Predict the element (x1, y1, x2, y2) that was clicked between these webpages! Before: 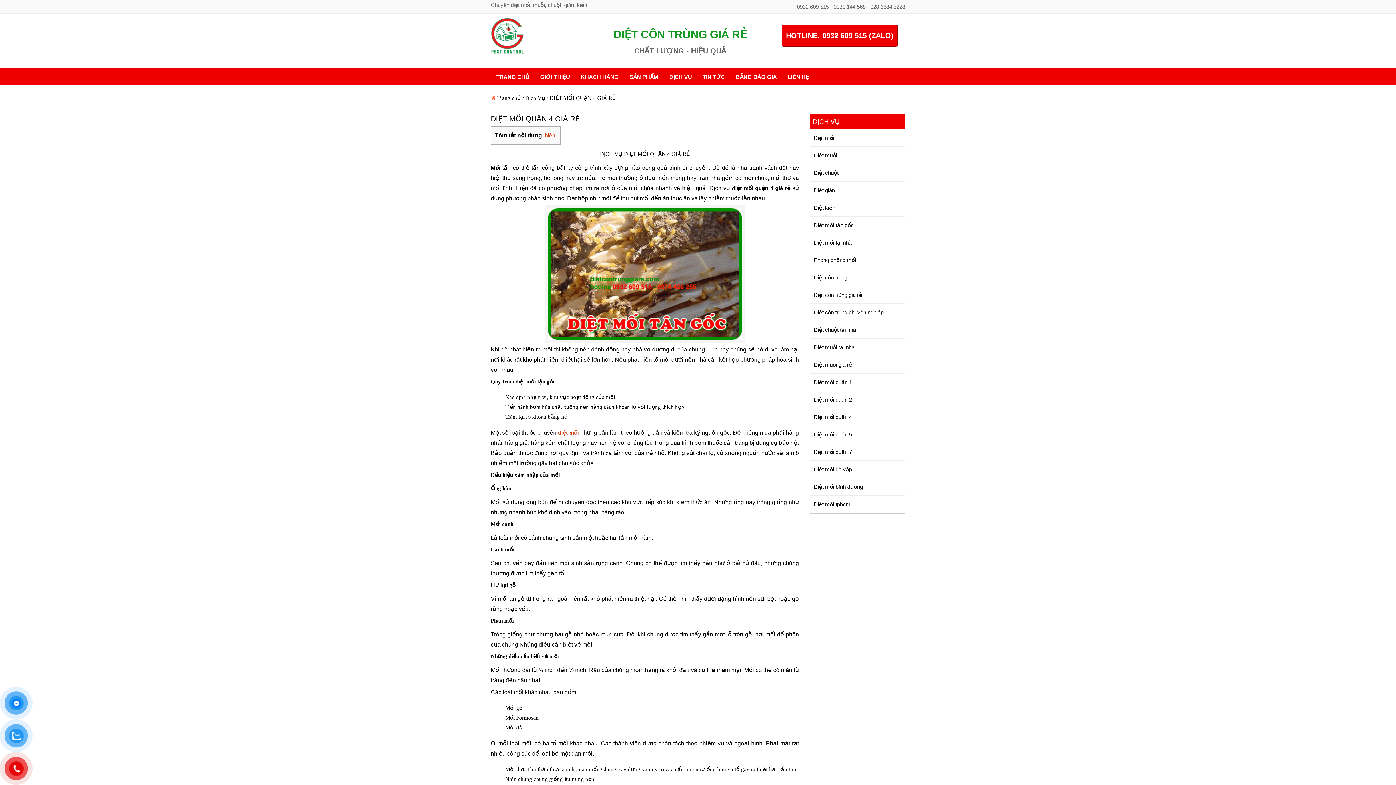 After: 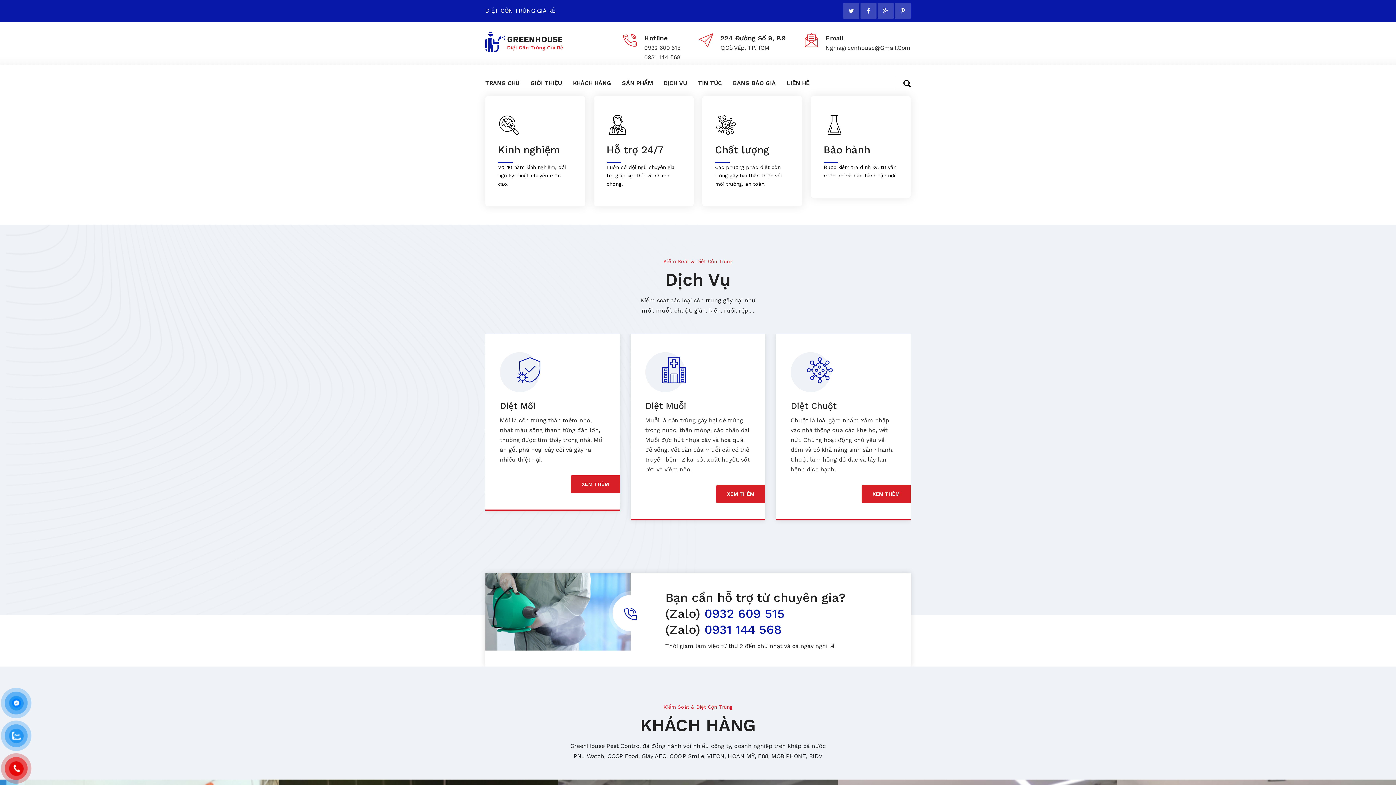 Action: bbox: (490, 17, 524, 53)